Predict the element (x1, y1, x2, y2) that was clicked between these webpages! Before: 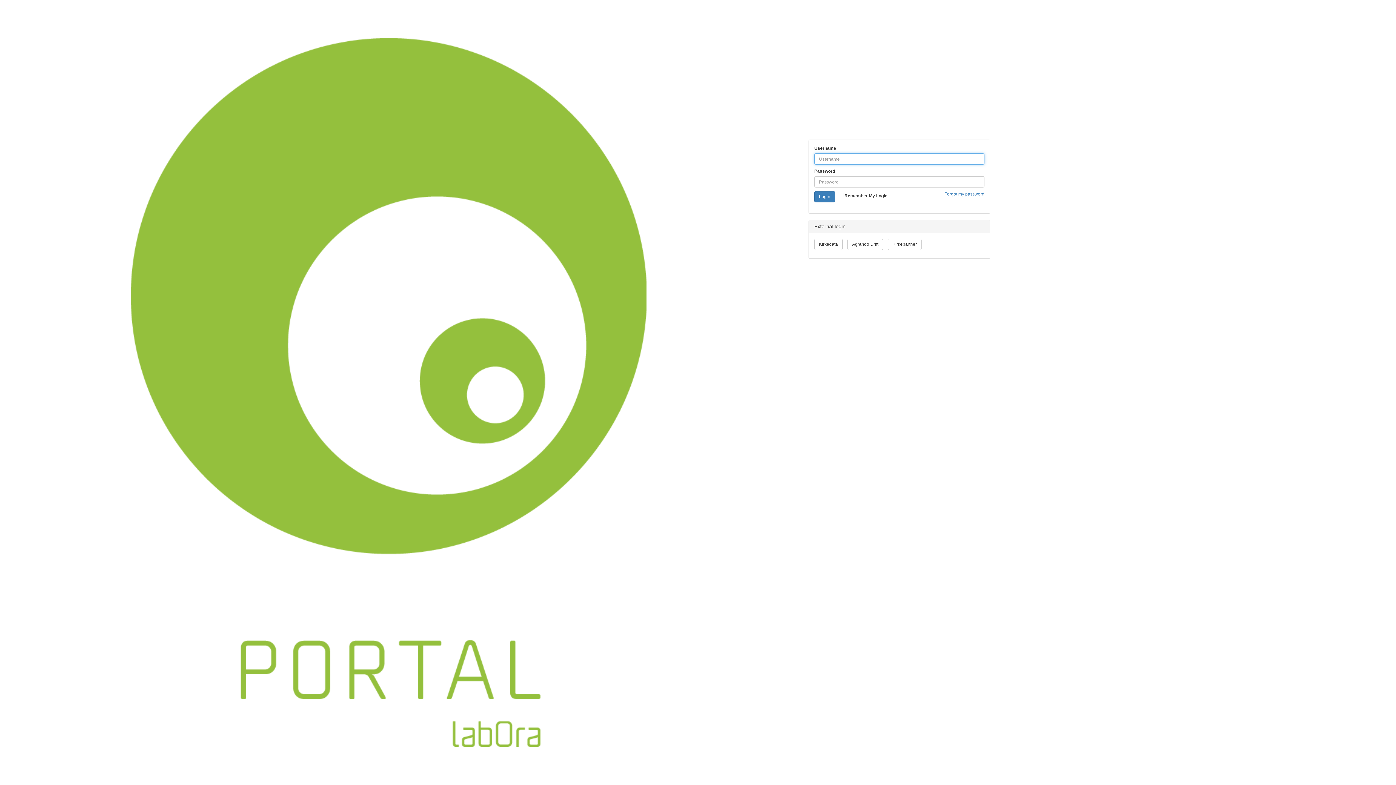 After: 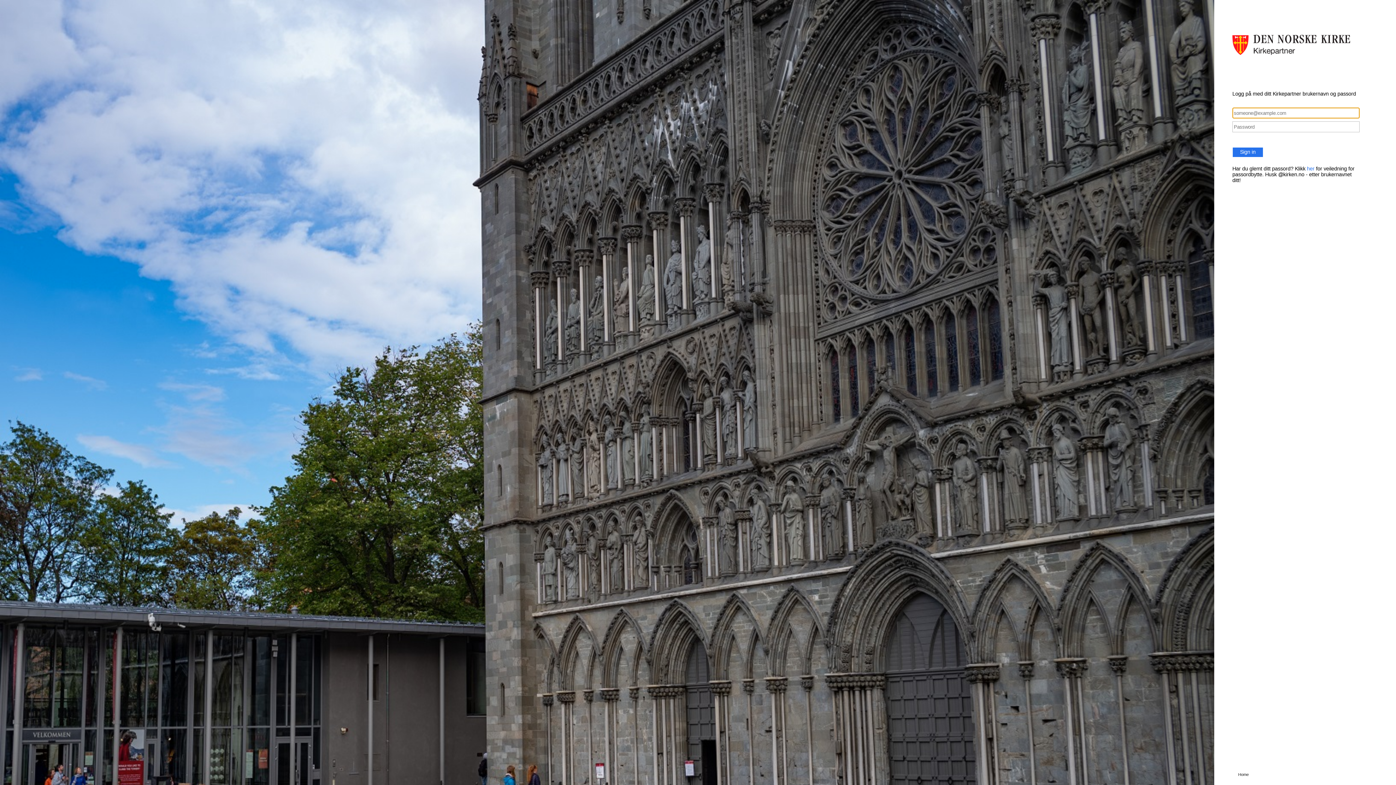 Action: label: Kirkepartner bbox: (888, 238, 921, 250)